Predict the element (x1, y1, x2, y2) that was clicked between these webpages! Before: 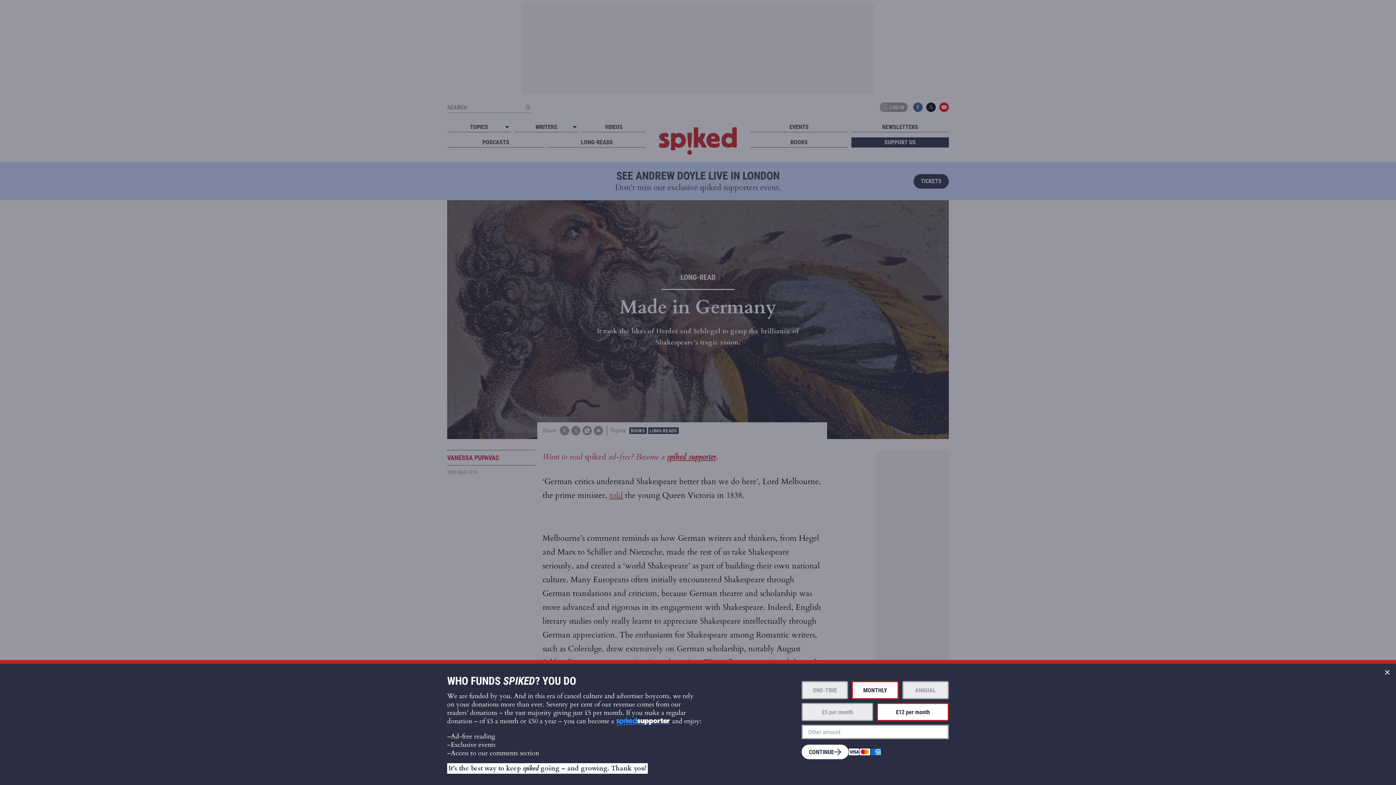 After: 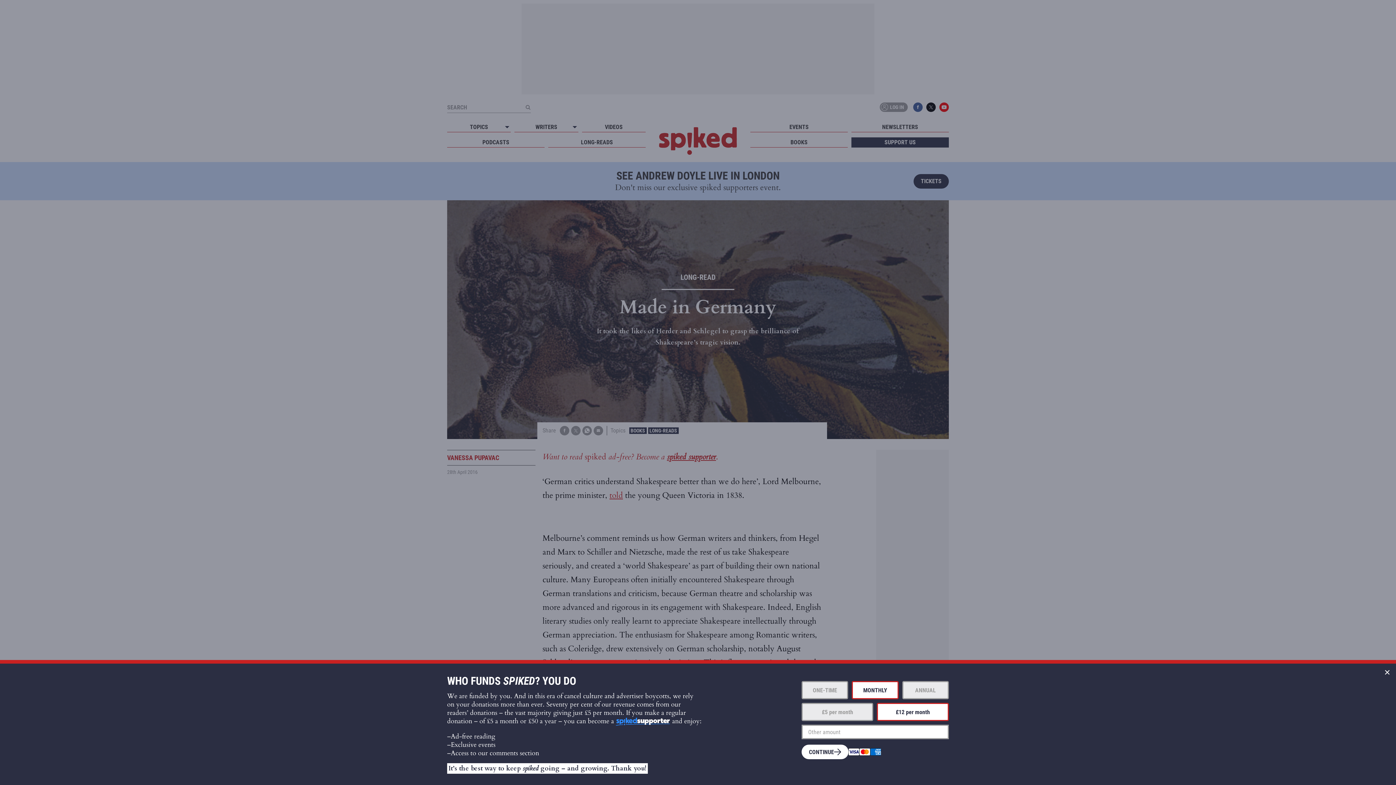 Action: label: MONTHLY bbox: (852, 681, 898, 699)